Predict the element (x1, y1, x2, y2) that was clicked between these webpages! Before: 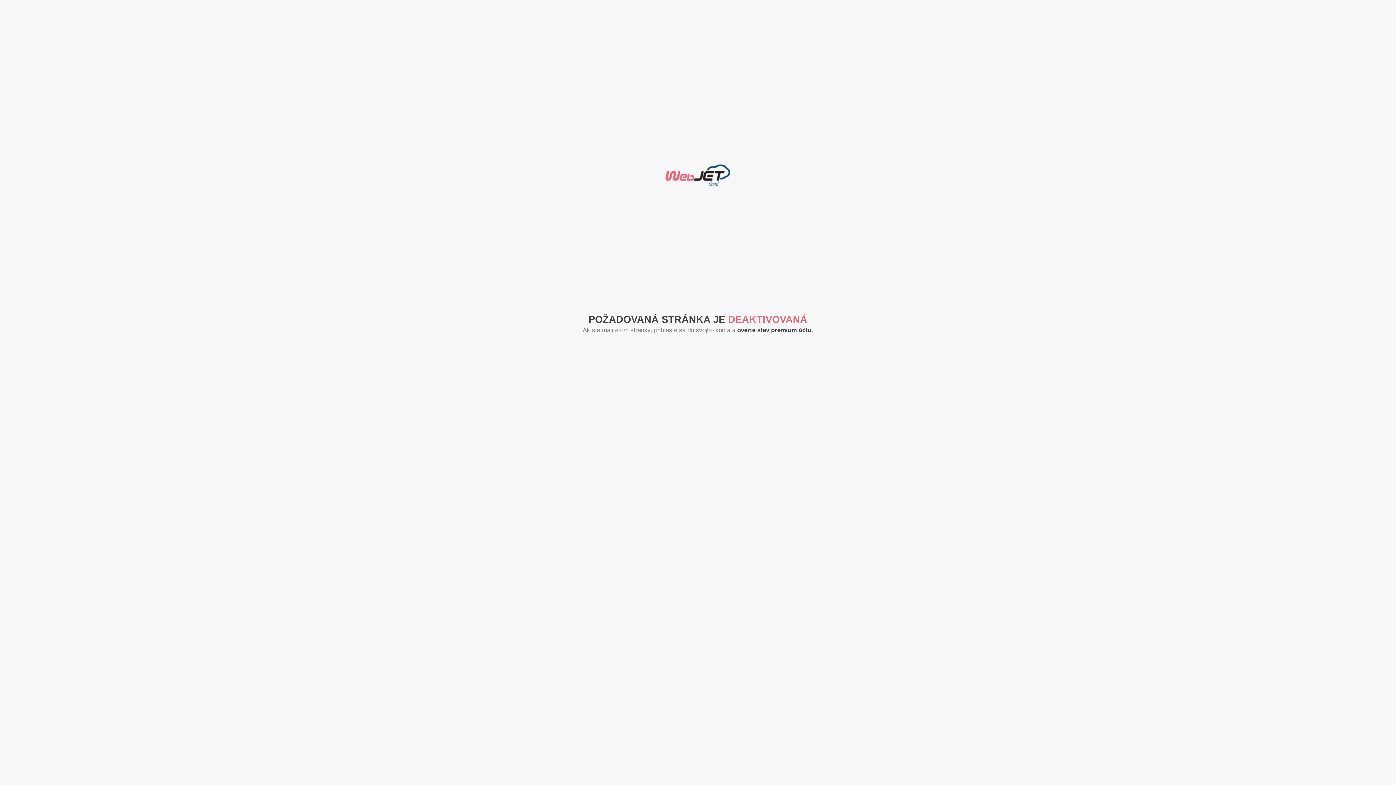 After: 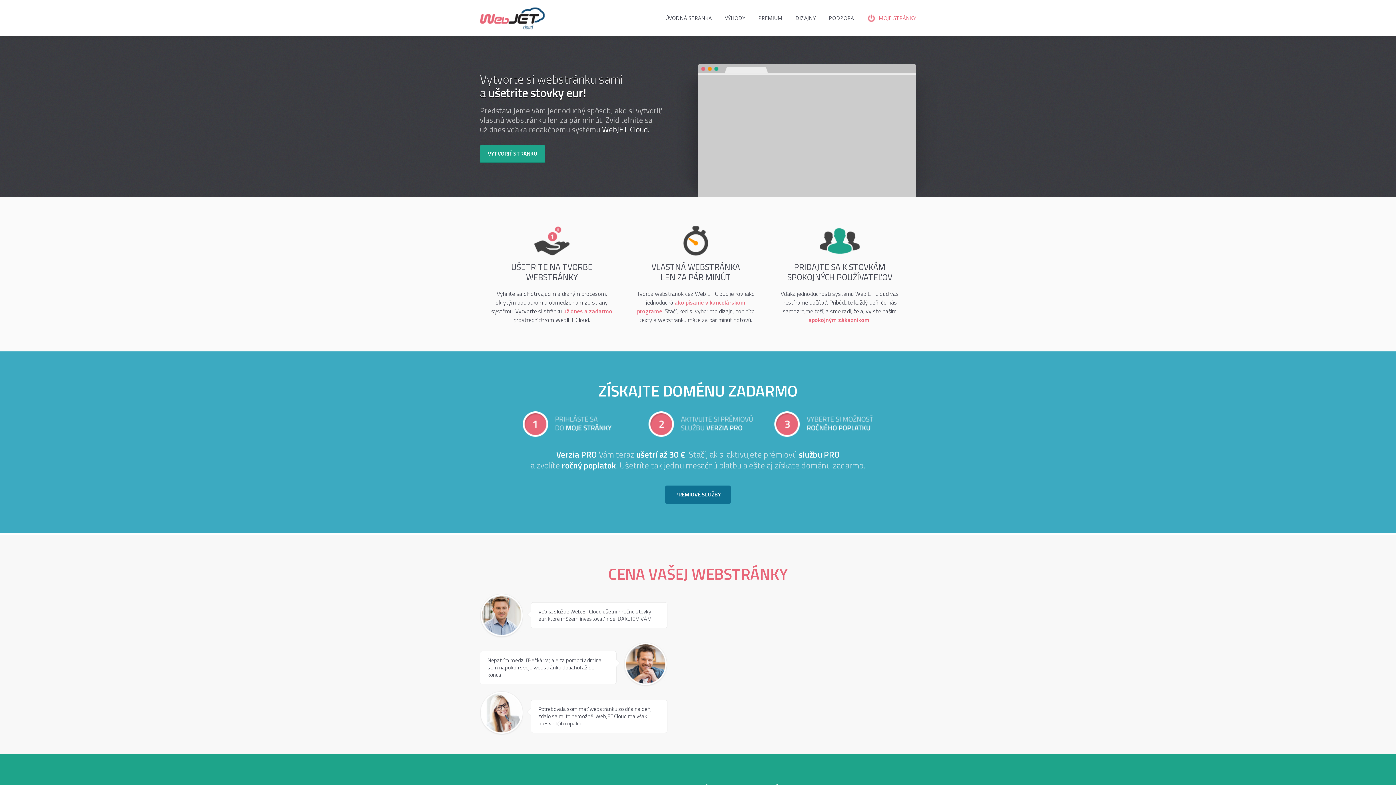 Action: bbox: (665, 157, 730, 193)